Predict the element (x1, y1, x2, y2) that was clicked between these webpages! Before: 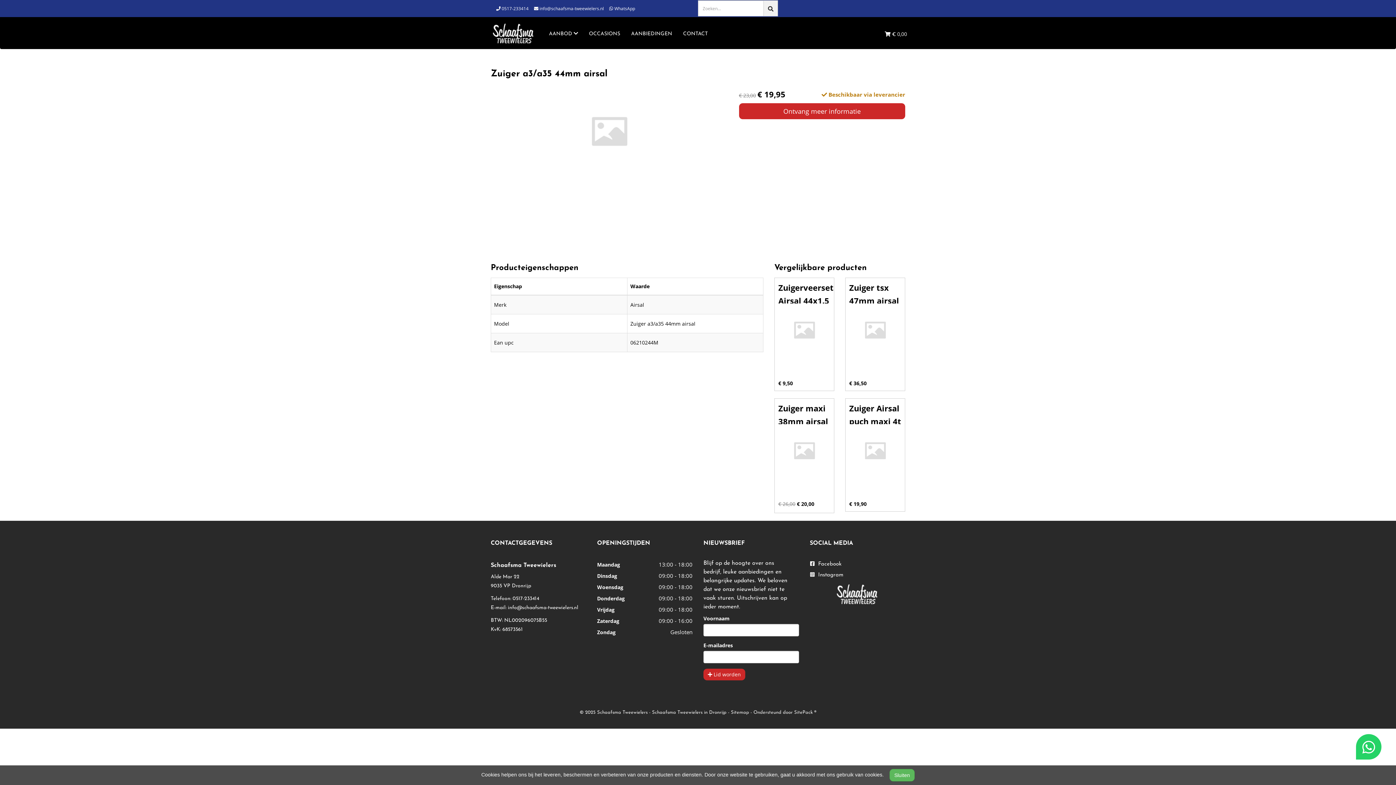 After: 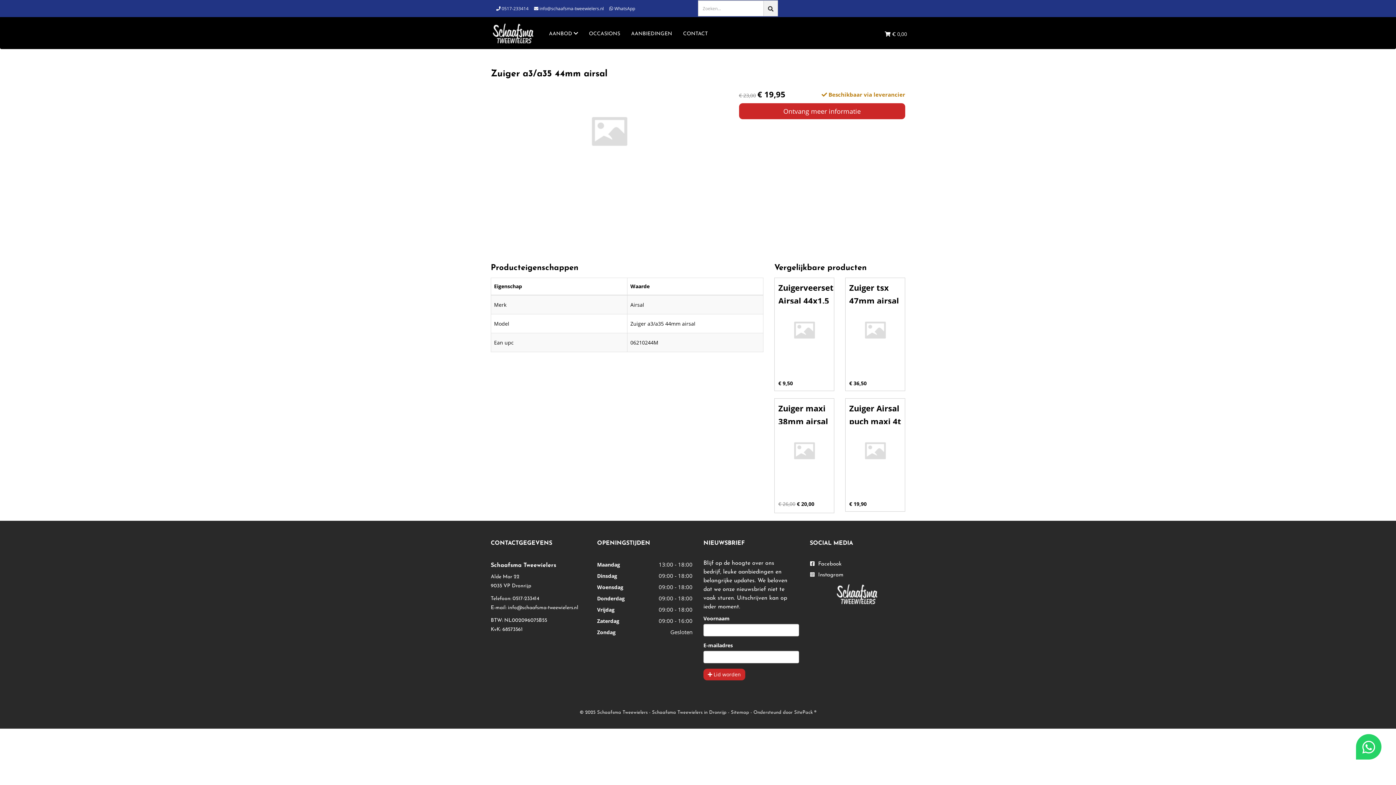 Action: label: Sluiten bbox: (889, 769, 914, 781)